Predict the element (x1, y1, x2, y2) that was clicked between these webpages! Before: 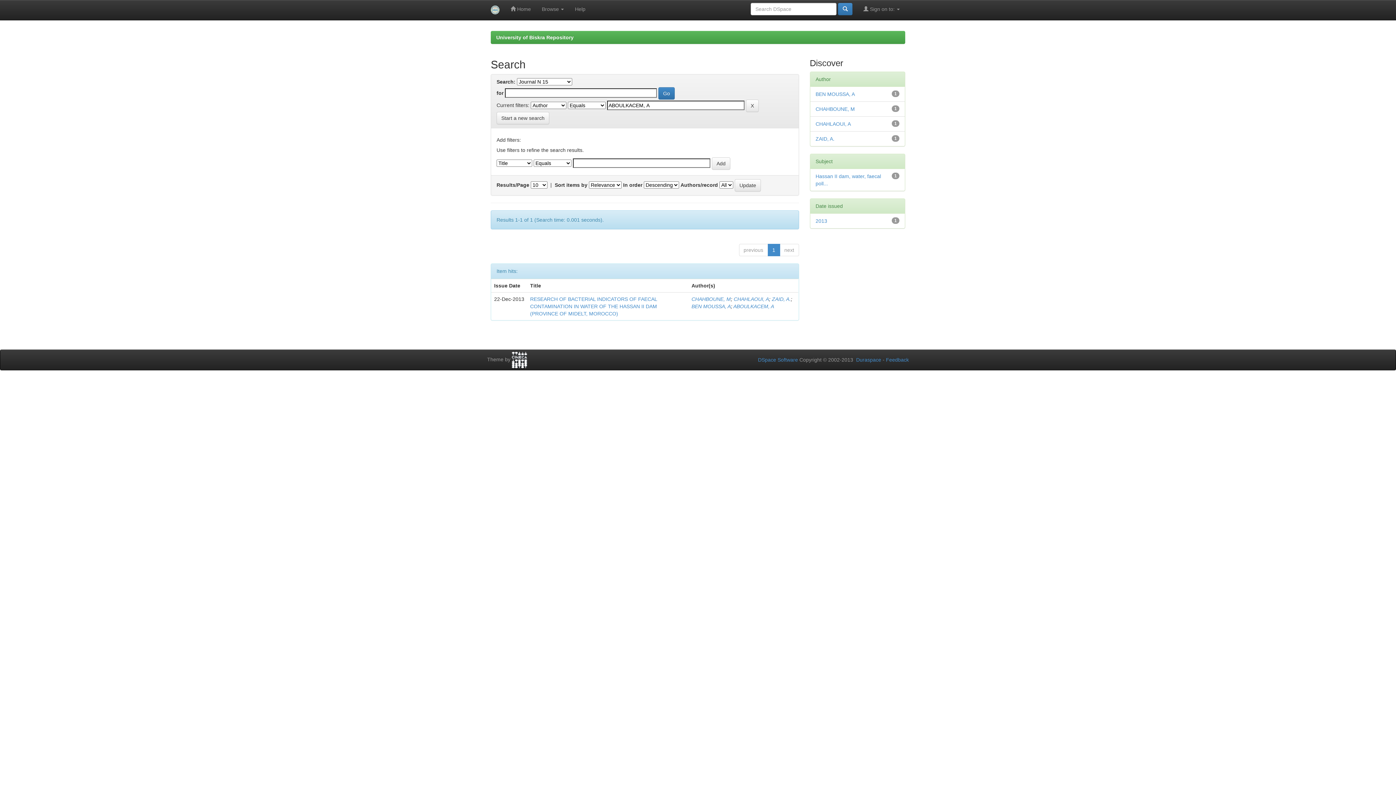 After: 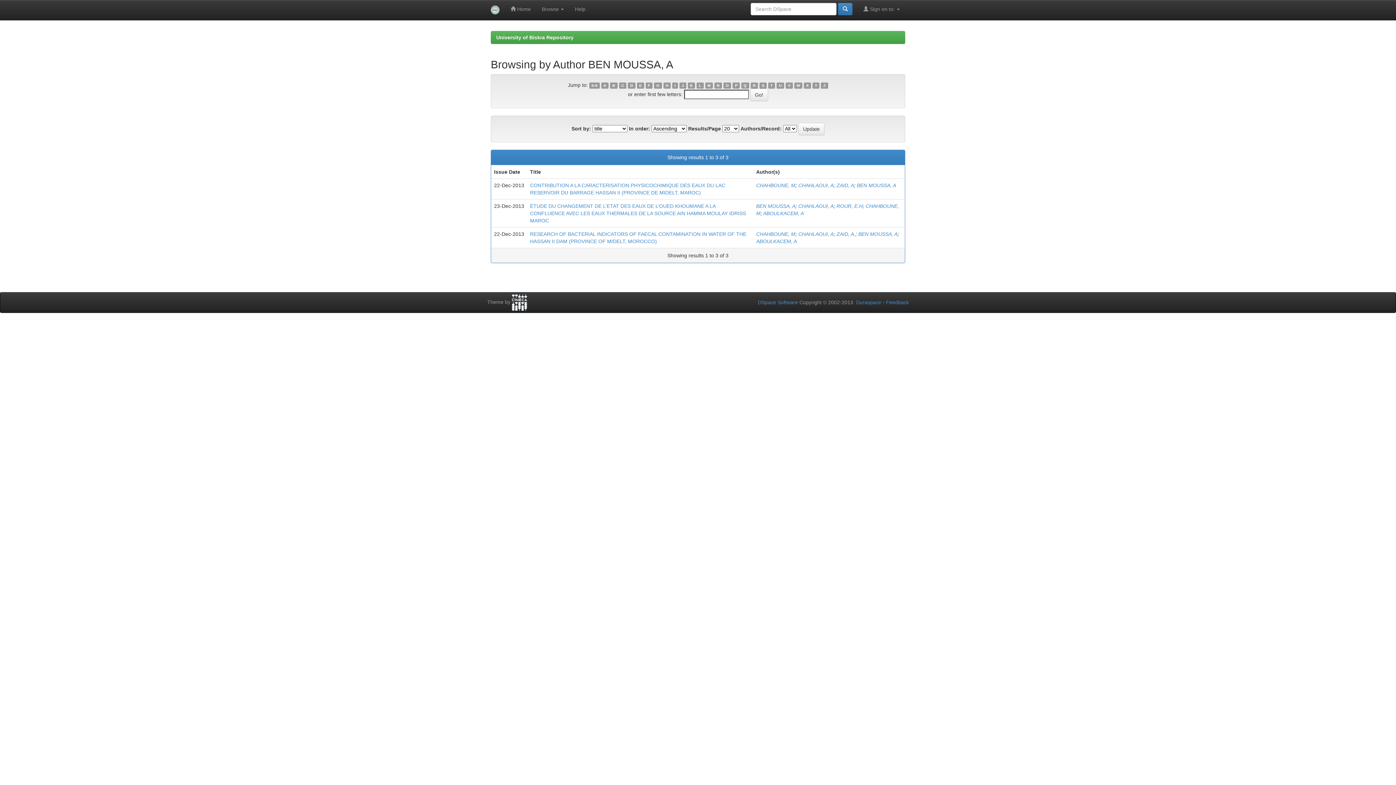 Action: bbox: (691, 303, 731, 309) label: BEN MOUSSA, A